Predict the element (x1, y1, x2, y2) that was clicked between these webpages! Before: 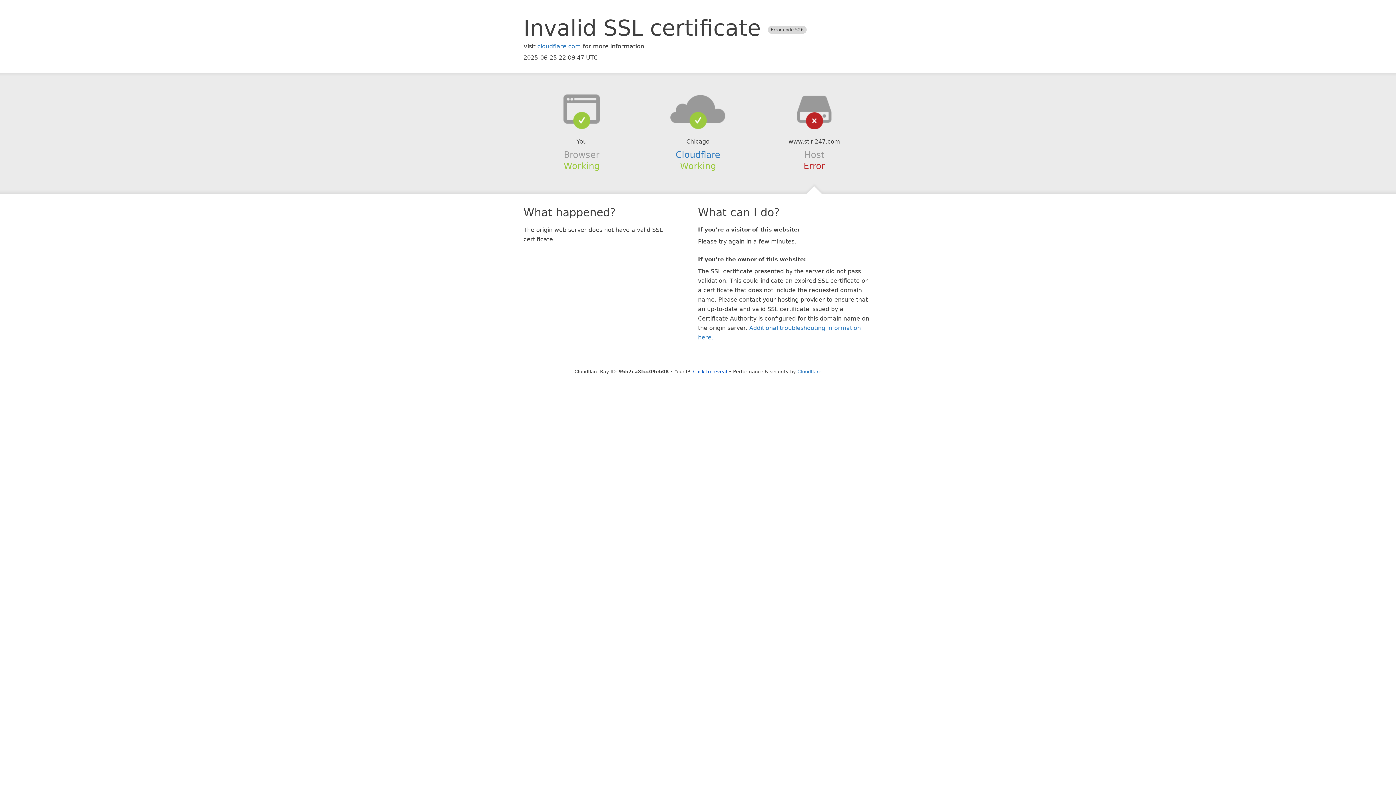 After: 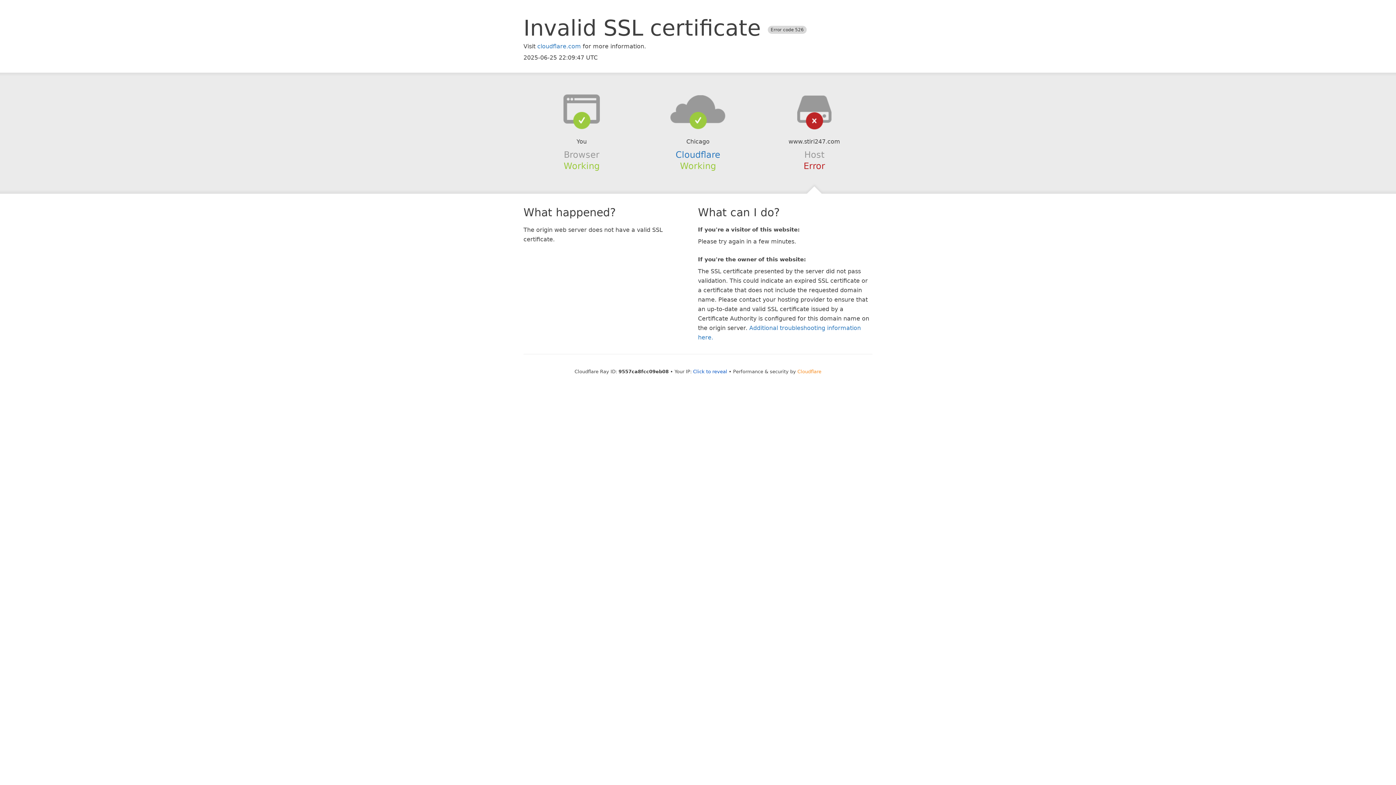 Action: bbox: (797, 368, 821, 374) label: Cloudflare